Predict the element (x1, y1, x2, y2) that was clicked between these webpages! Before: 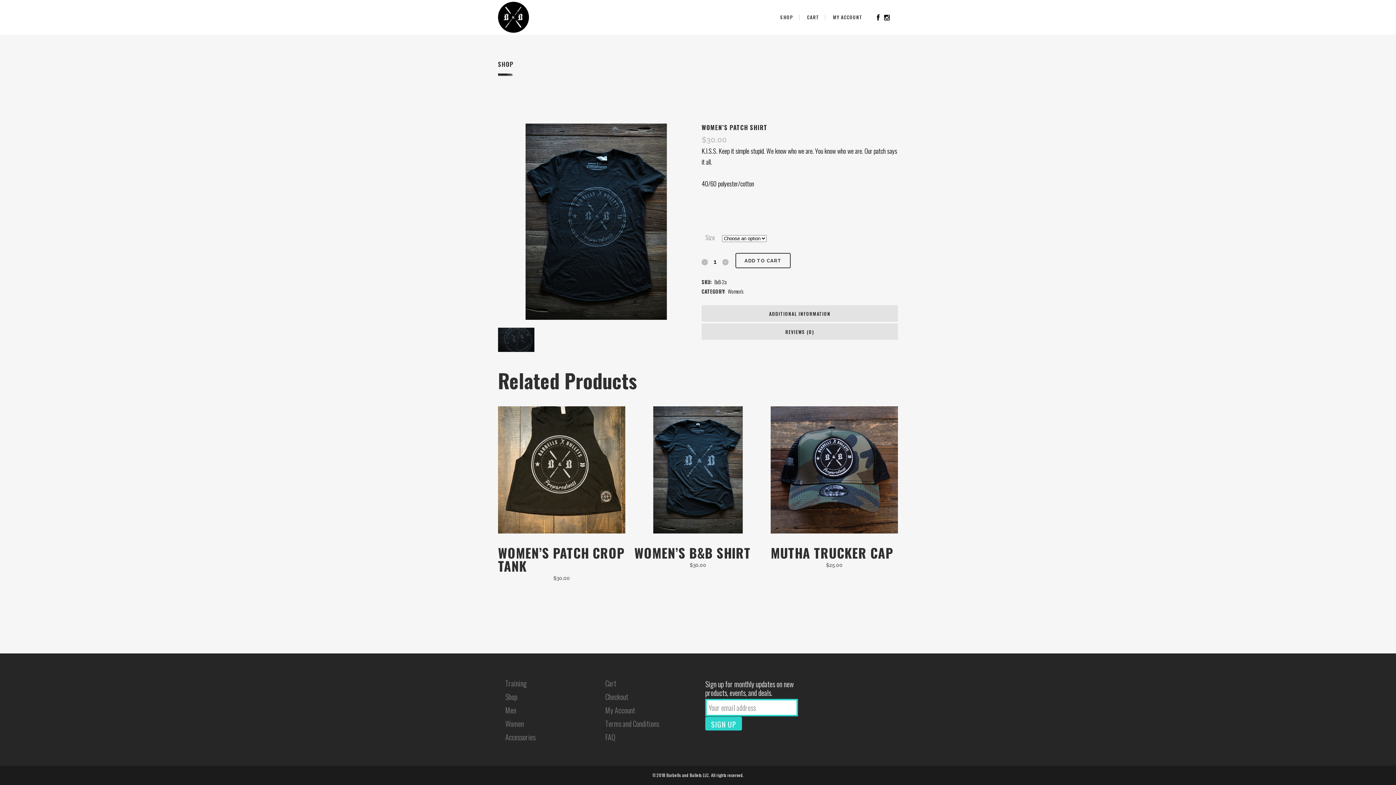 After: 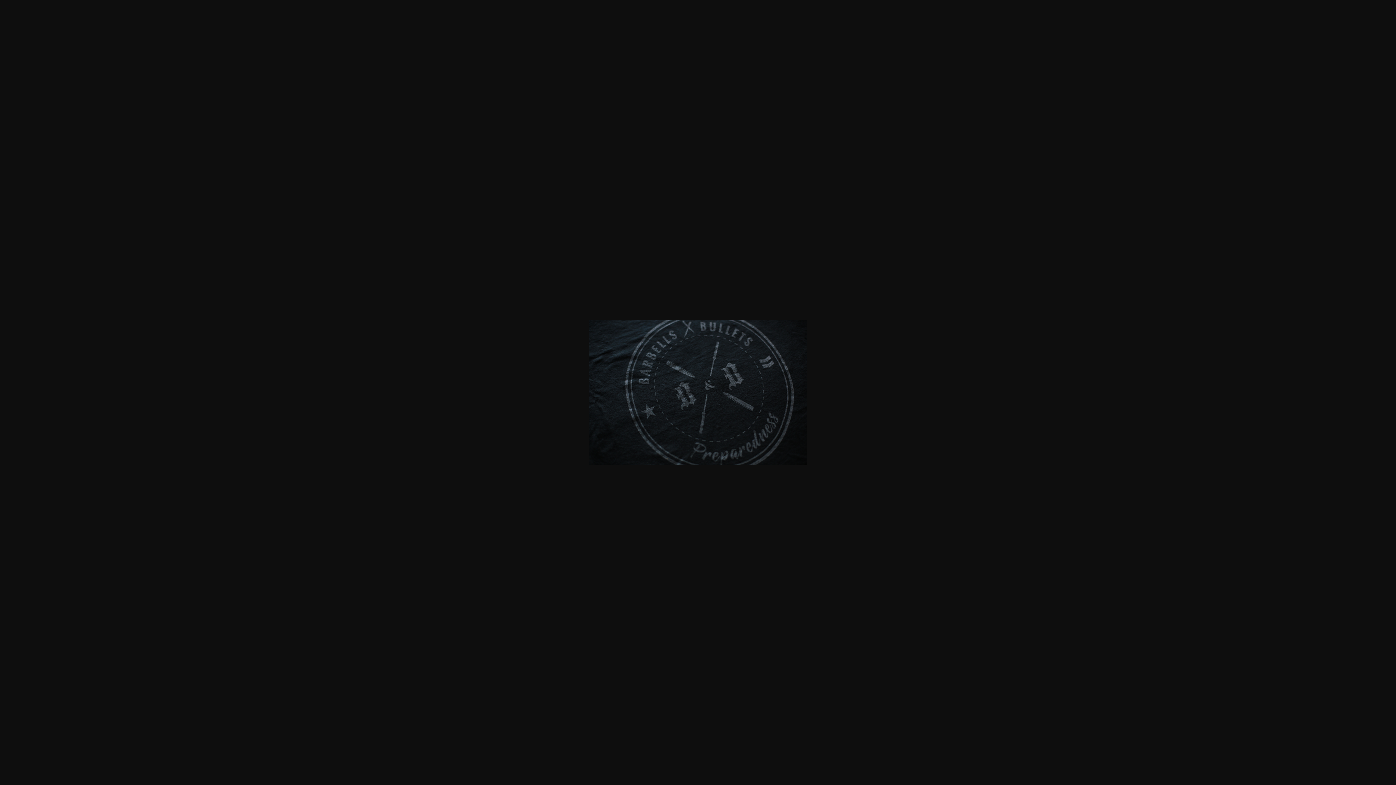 Action: bbox: (498, 350, 534, 360)